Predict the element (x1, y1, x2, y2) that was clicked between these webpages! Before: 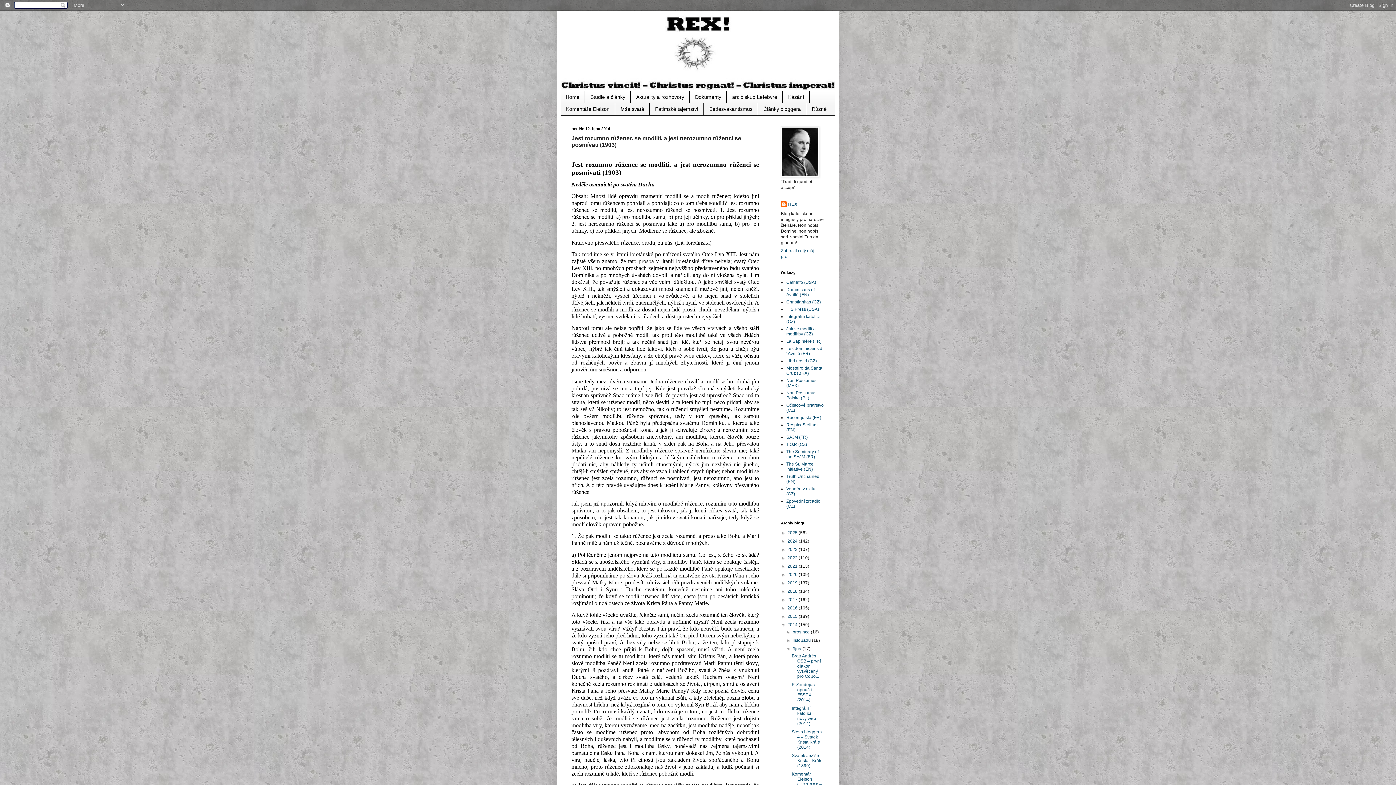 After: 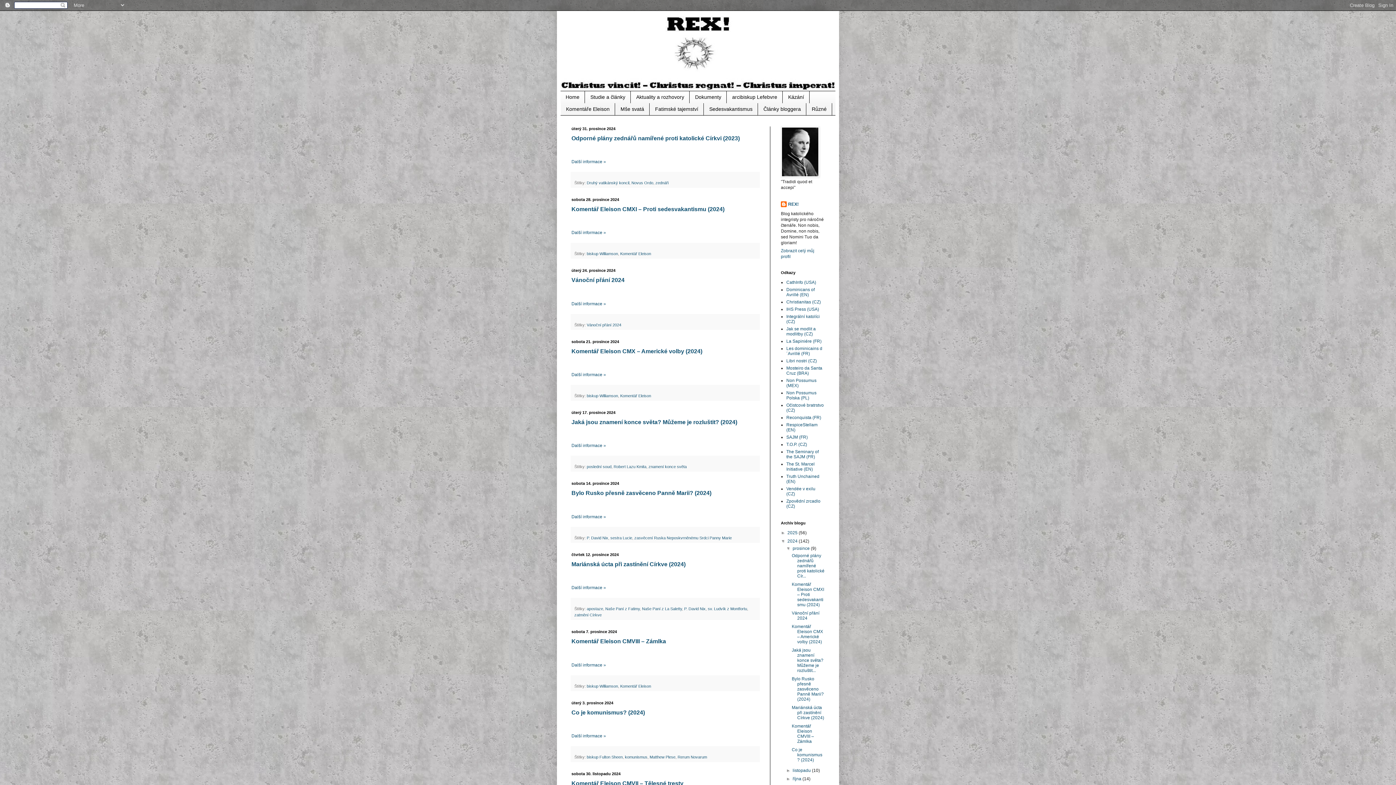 Action: bbox: (787, 538, 798, 543) label: 2024 